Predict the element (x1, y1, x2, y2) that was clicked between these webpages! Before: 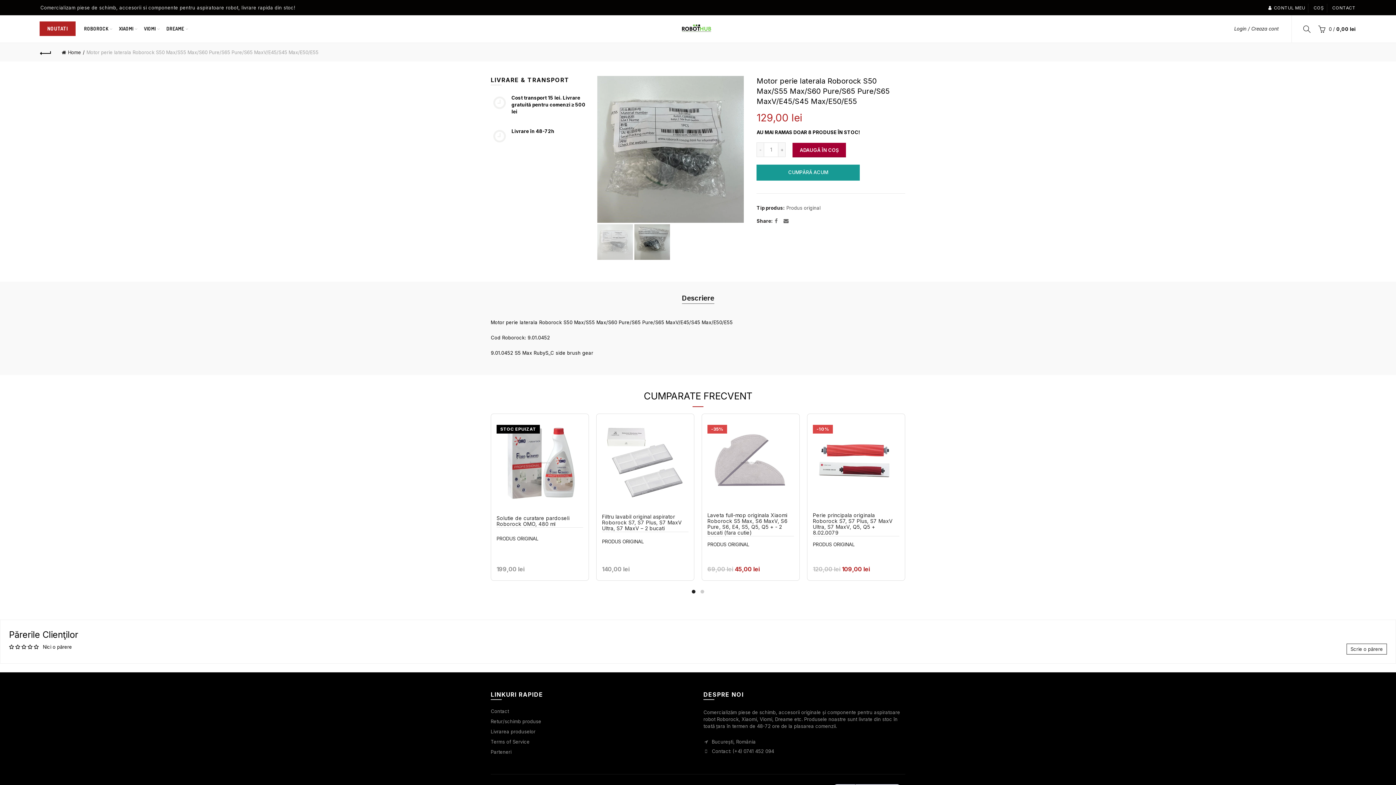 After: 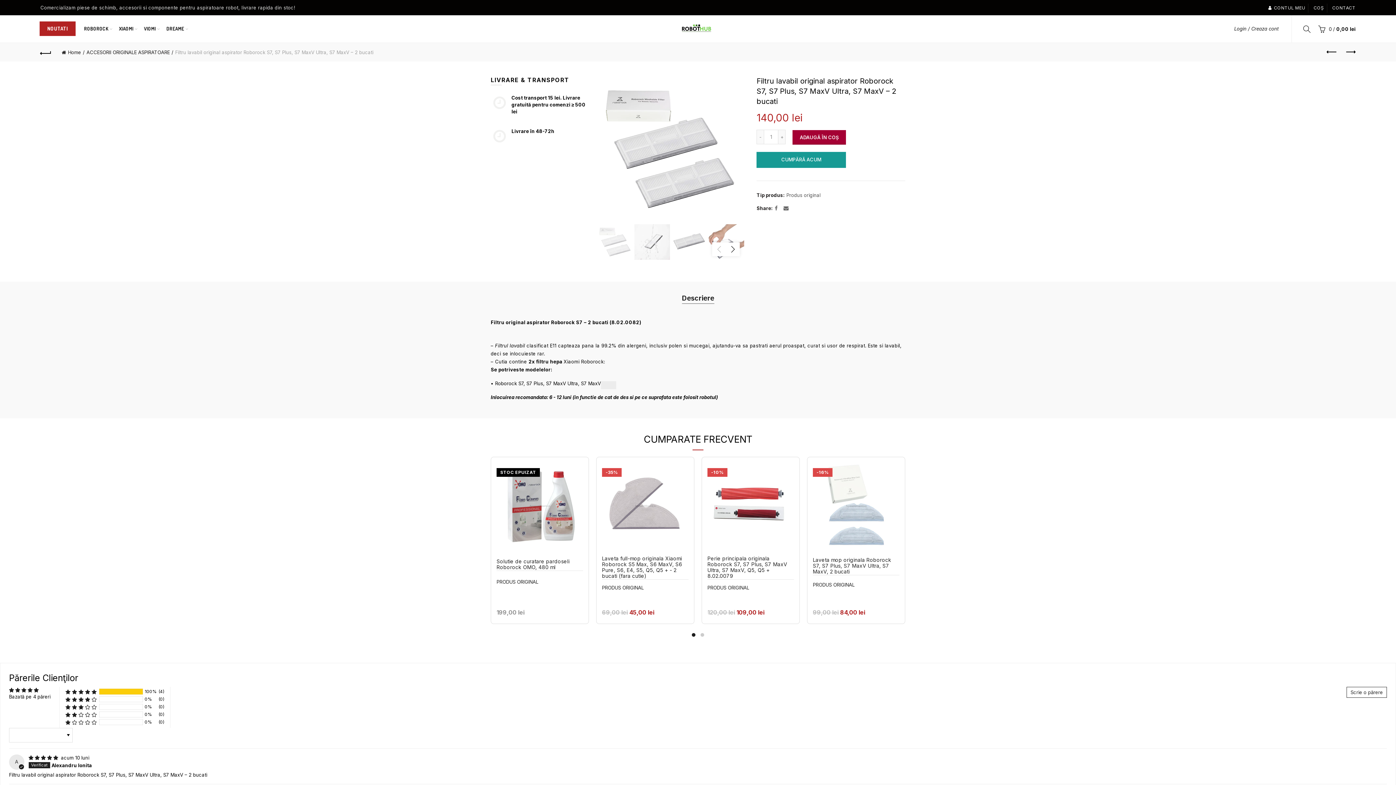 Action: bbox: (602, 419, 688, 506)